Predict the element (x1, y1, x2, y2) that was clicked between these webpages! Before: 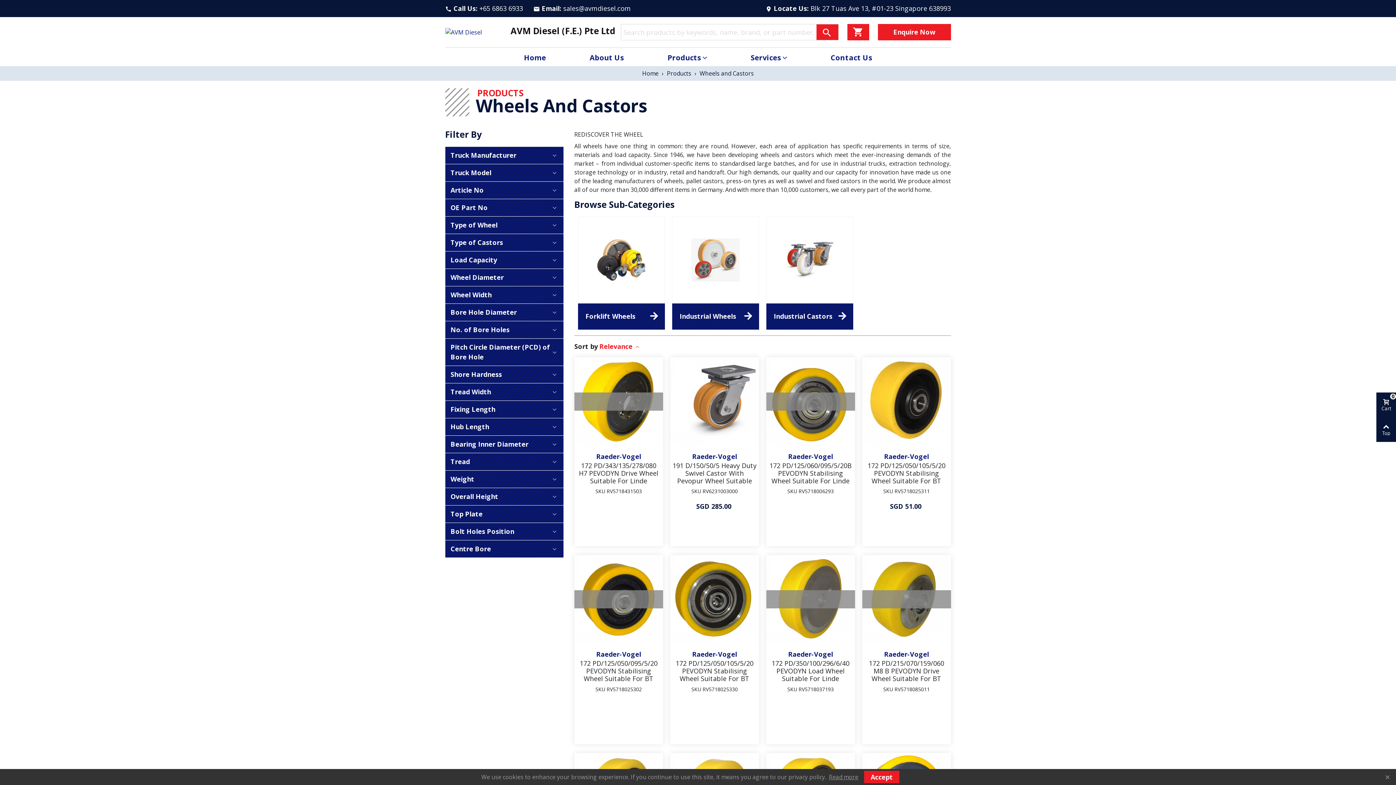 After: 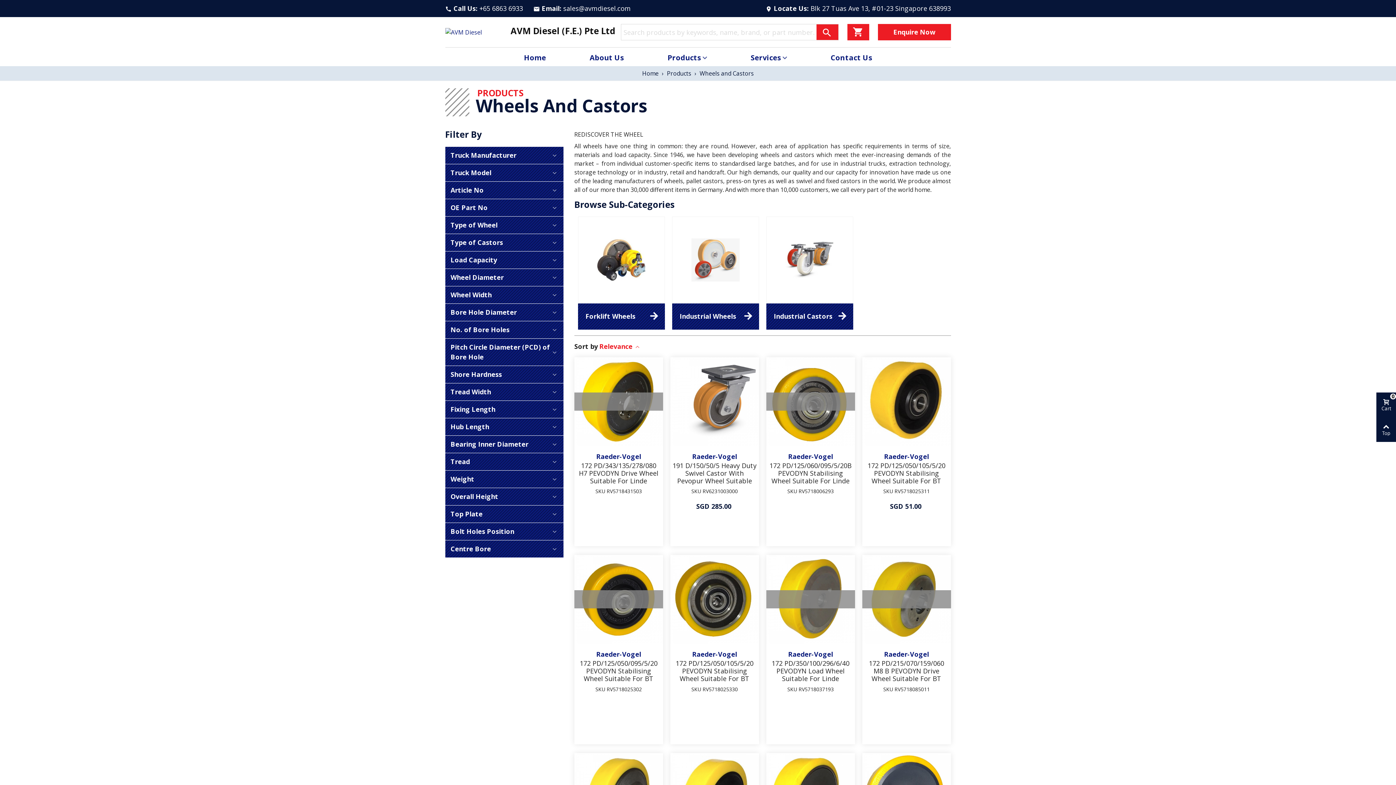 Action: bbox: (864, 771, 899, 783) label: Accept